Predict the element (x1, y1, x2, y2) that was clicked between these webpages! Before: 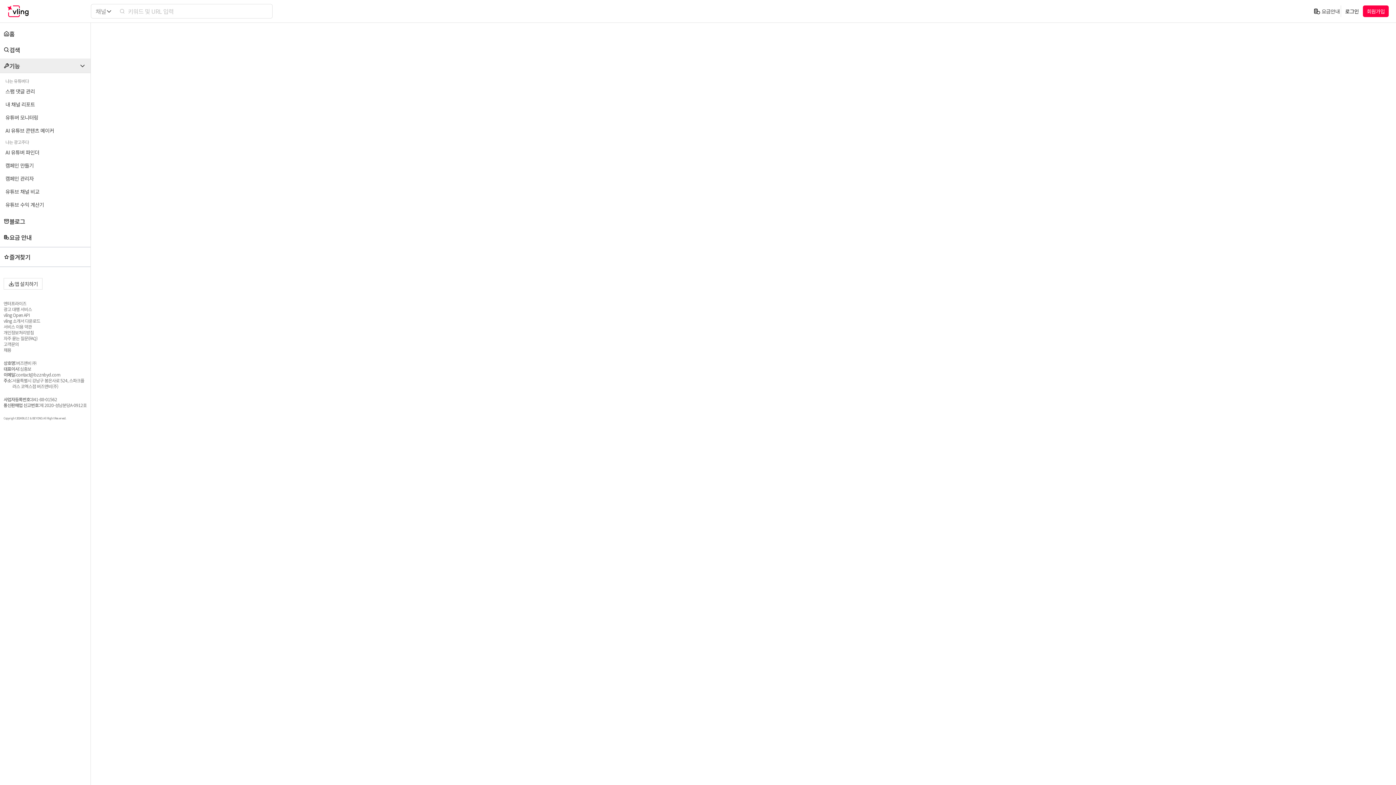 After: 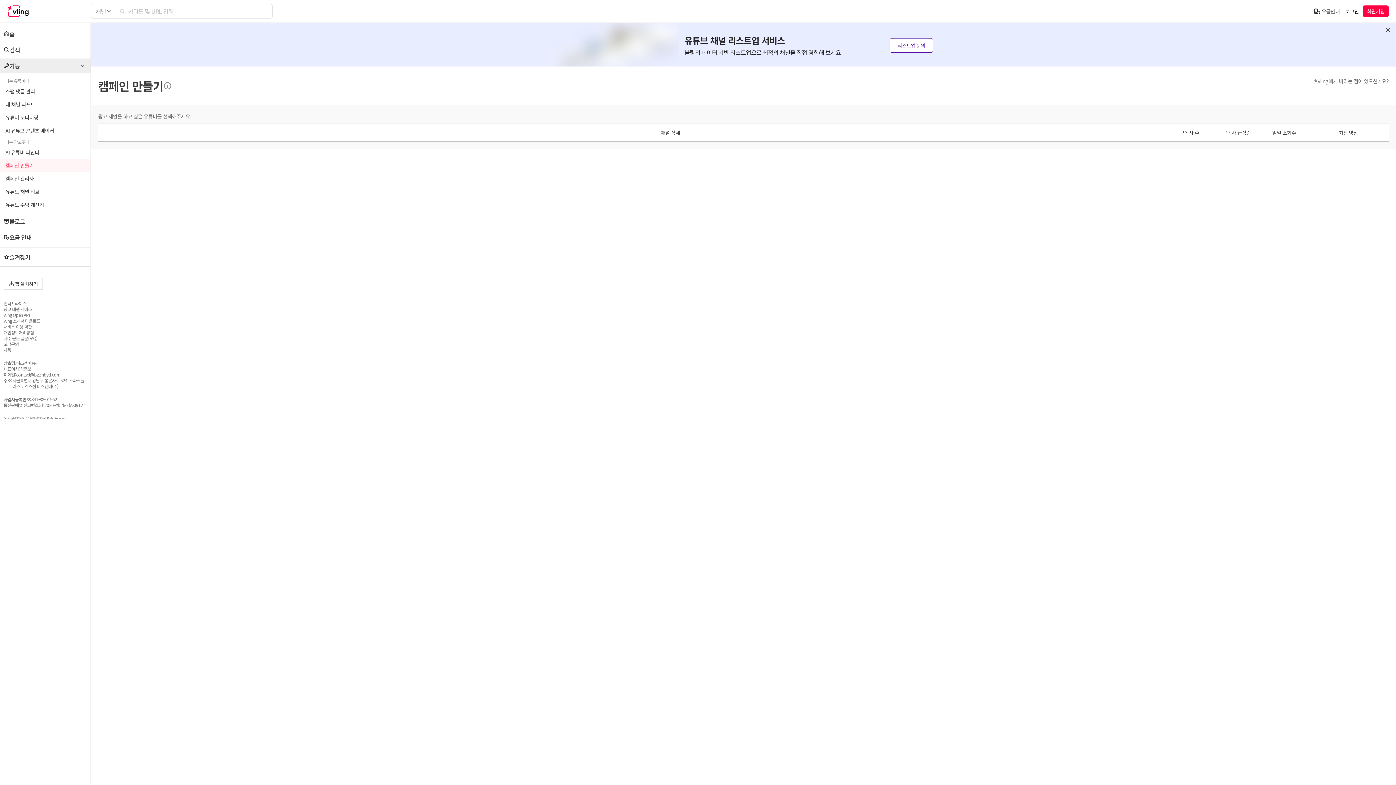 Action: label: 캠페인 만들기 bbox: (0, 158, 90, 172)